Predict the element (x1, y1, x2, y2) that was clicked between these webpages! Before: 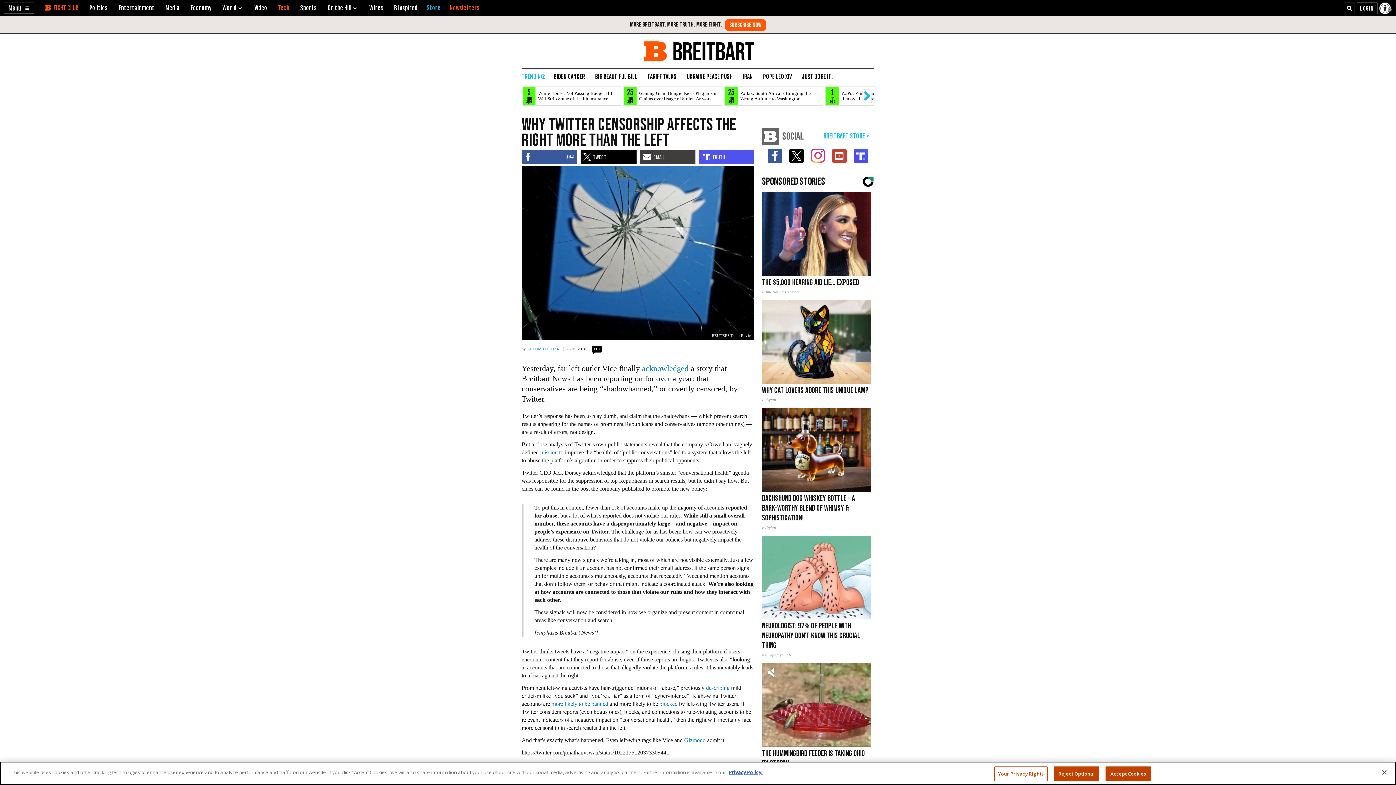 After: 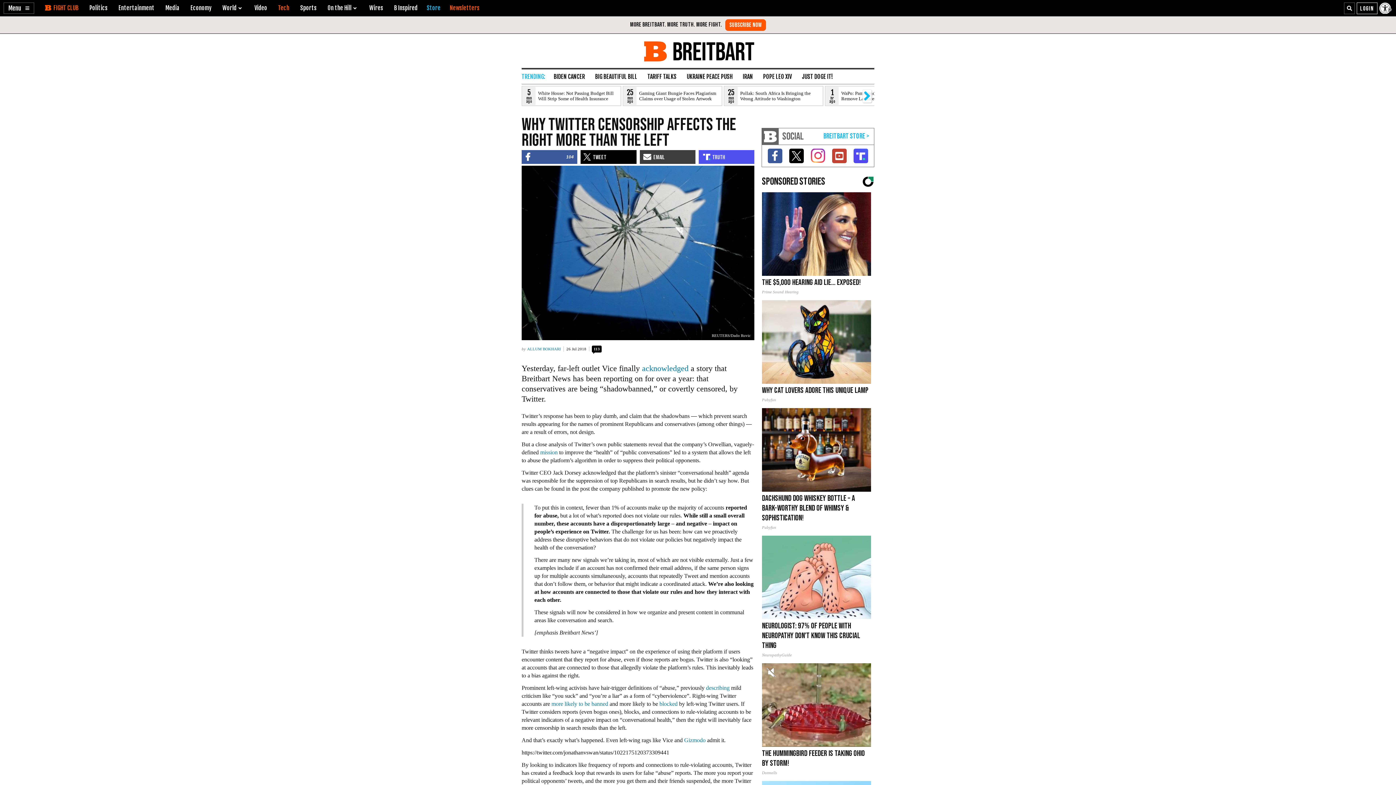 Action: label: Reject Optional bbox: (1054, 766, 1099, 781)